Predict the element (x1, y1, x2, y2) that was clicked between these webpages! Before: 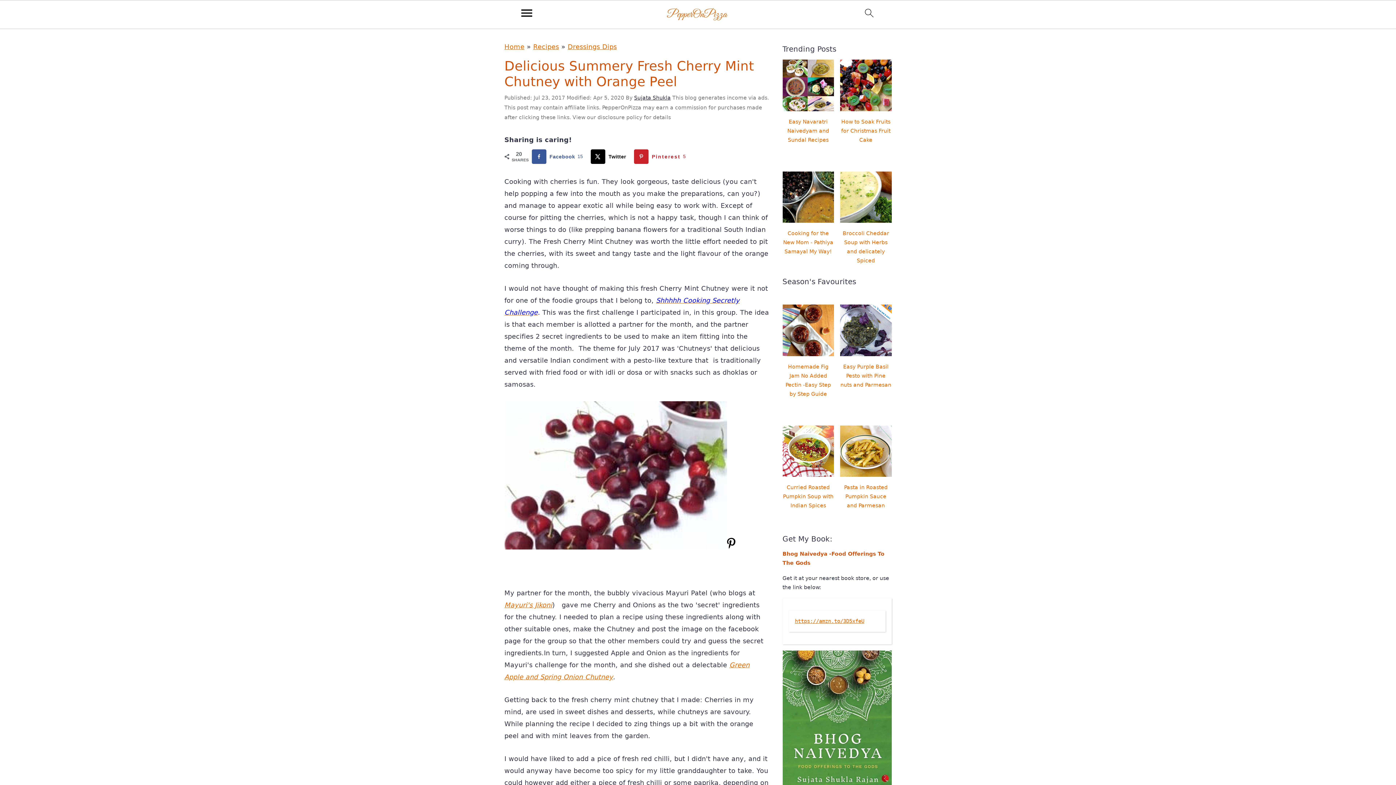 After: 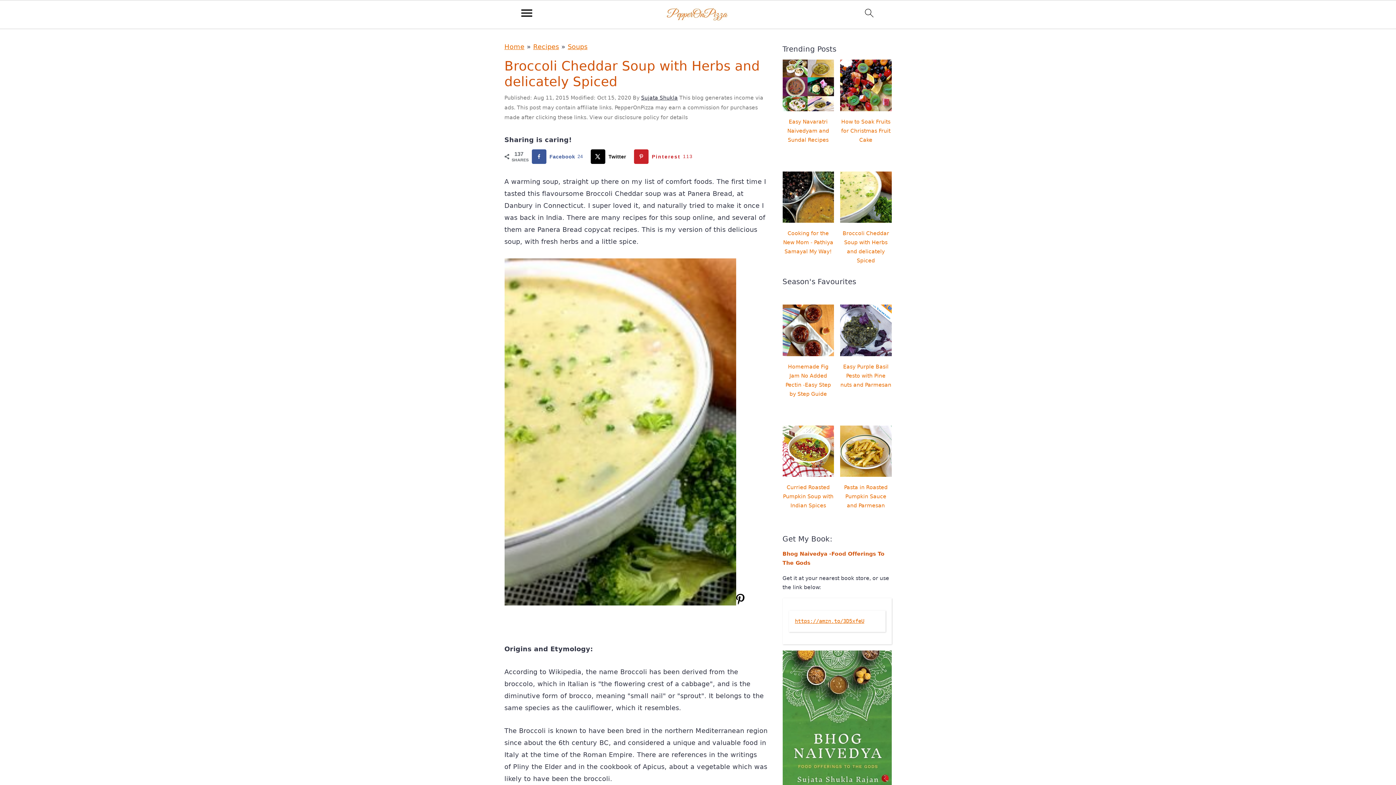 Action: label: Broccoli Cheddar Soup with Herbs and delicately Spiced bbox: (840, 171, 891, 271)